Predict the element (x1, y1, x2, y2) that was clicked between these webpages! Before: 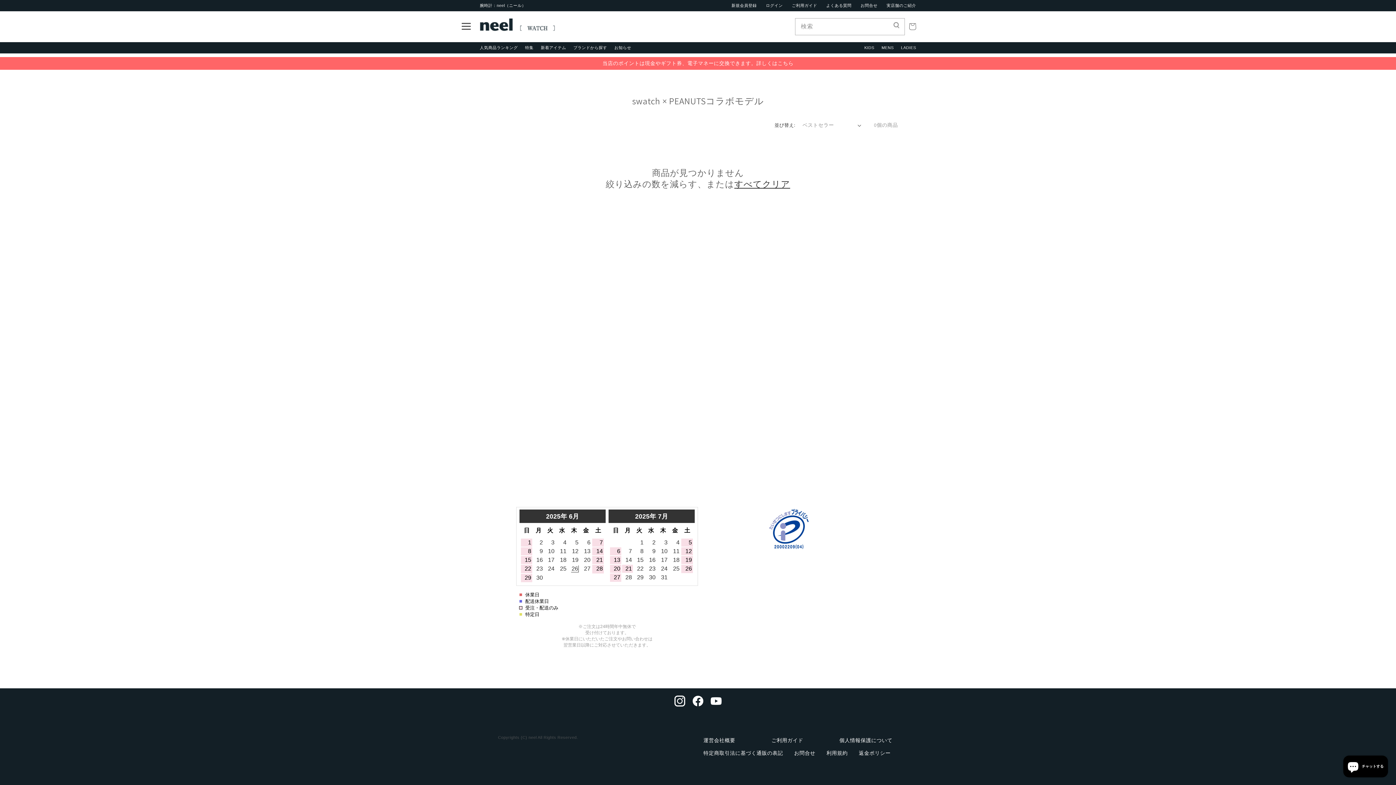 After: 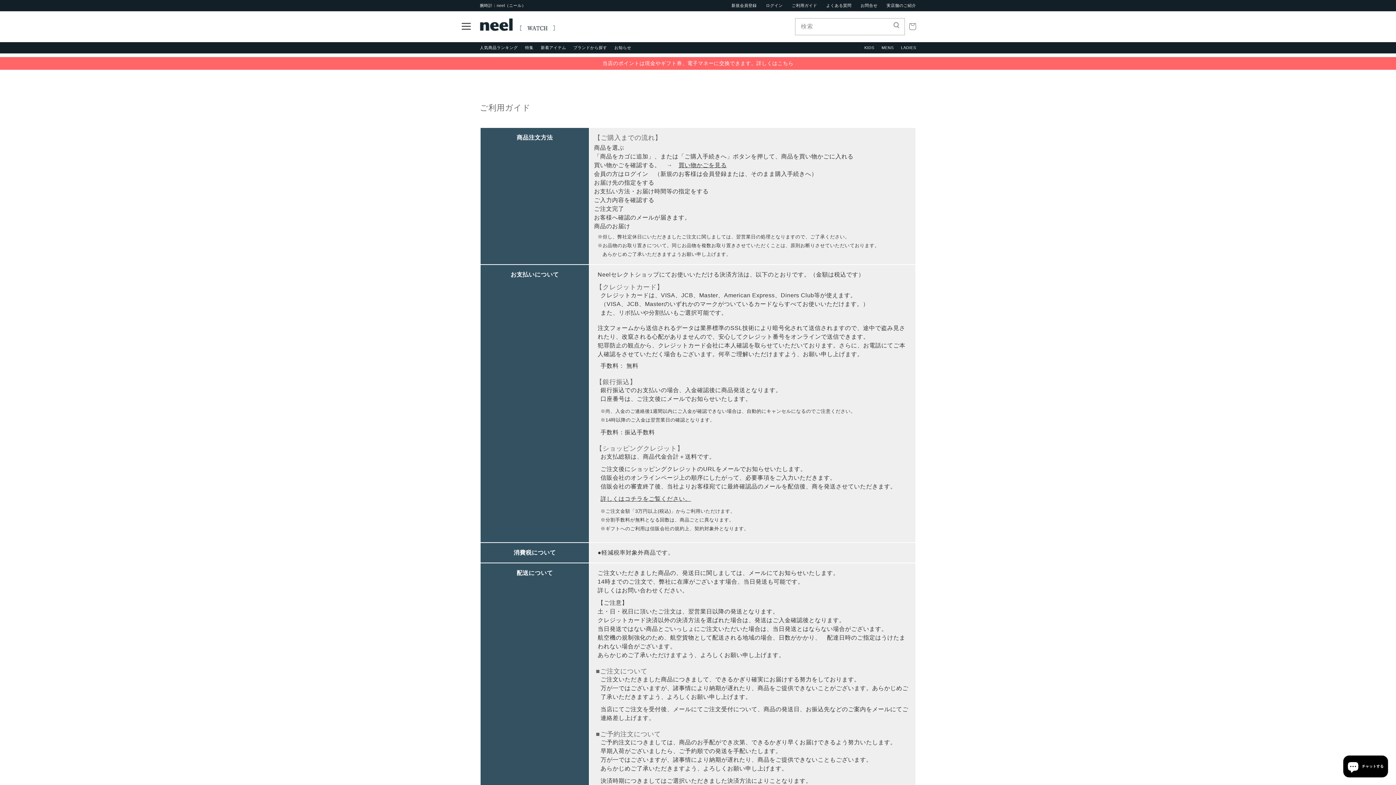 Action: label: ご利用ガイド bbox: (771, 734, 803, 747)